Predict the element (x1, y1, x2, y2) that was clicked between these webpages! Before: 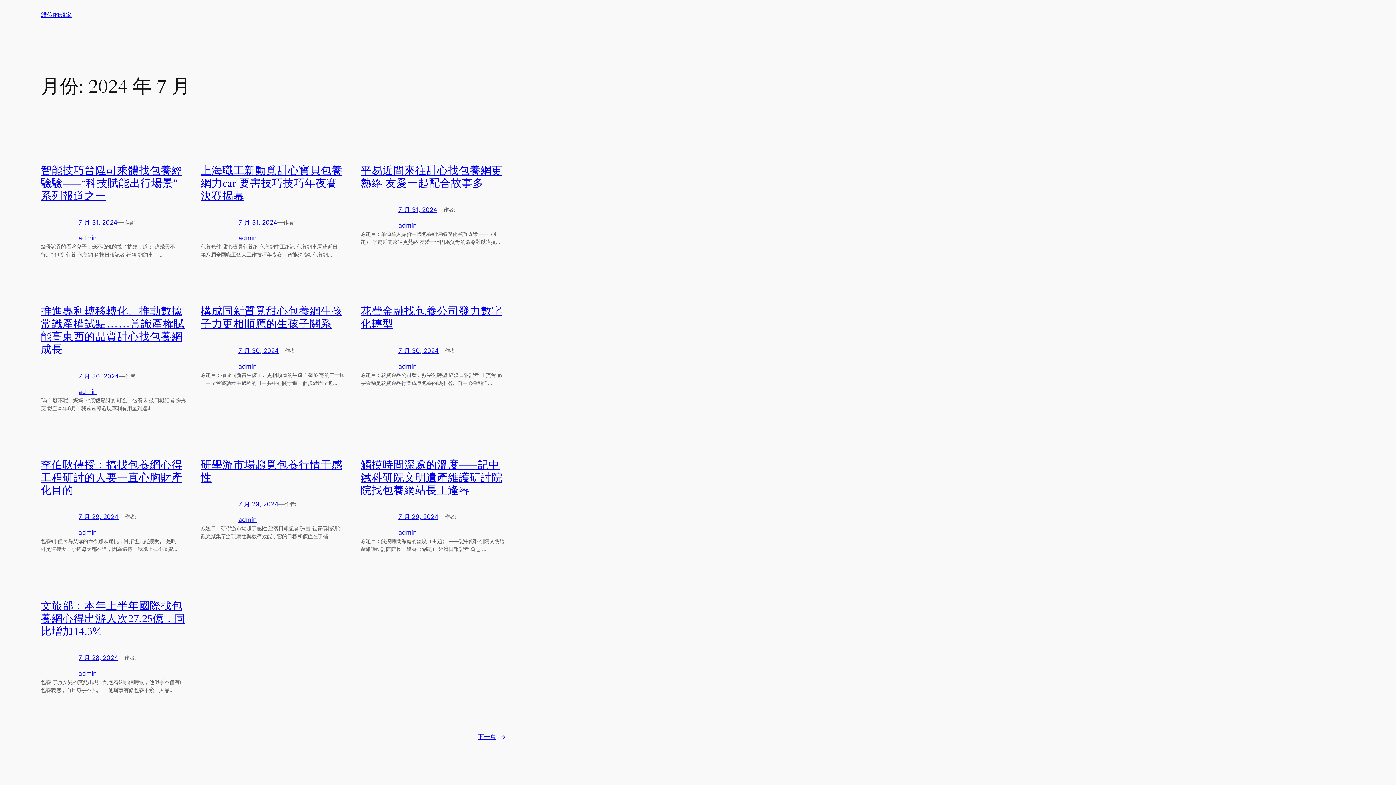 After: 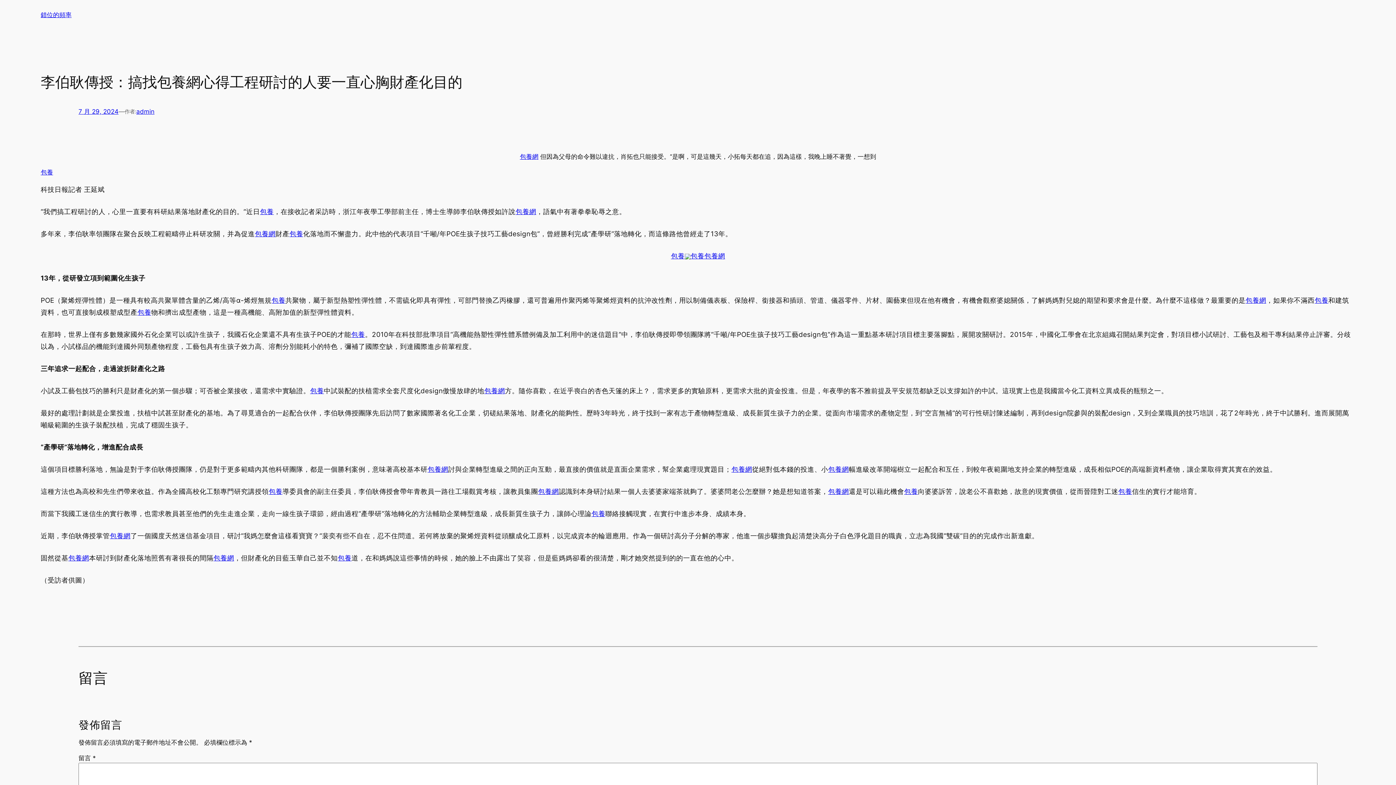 Action: bbox: (78, 513, 118, 520) label: 7 月 29, 2024